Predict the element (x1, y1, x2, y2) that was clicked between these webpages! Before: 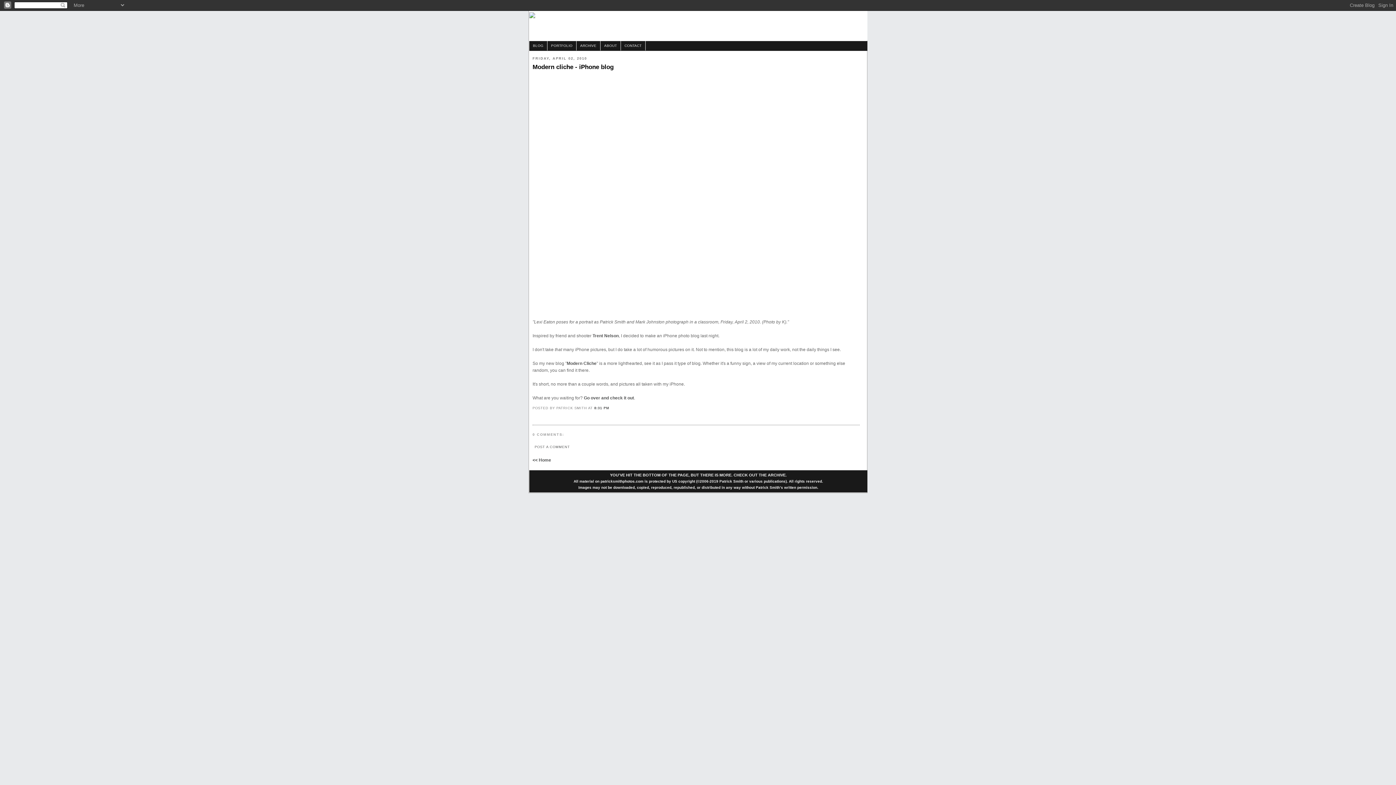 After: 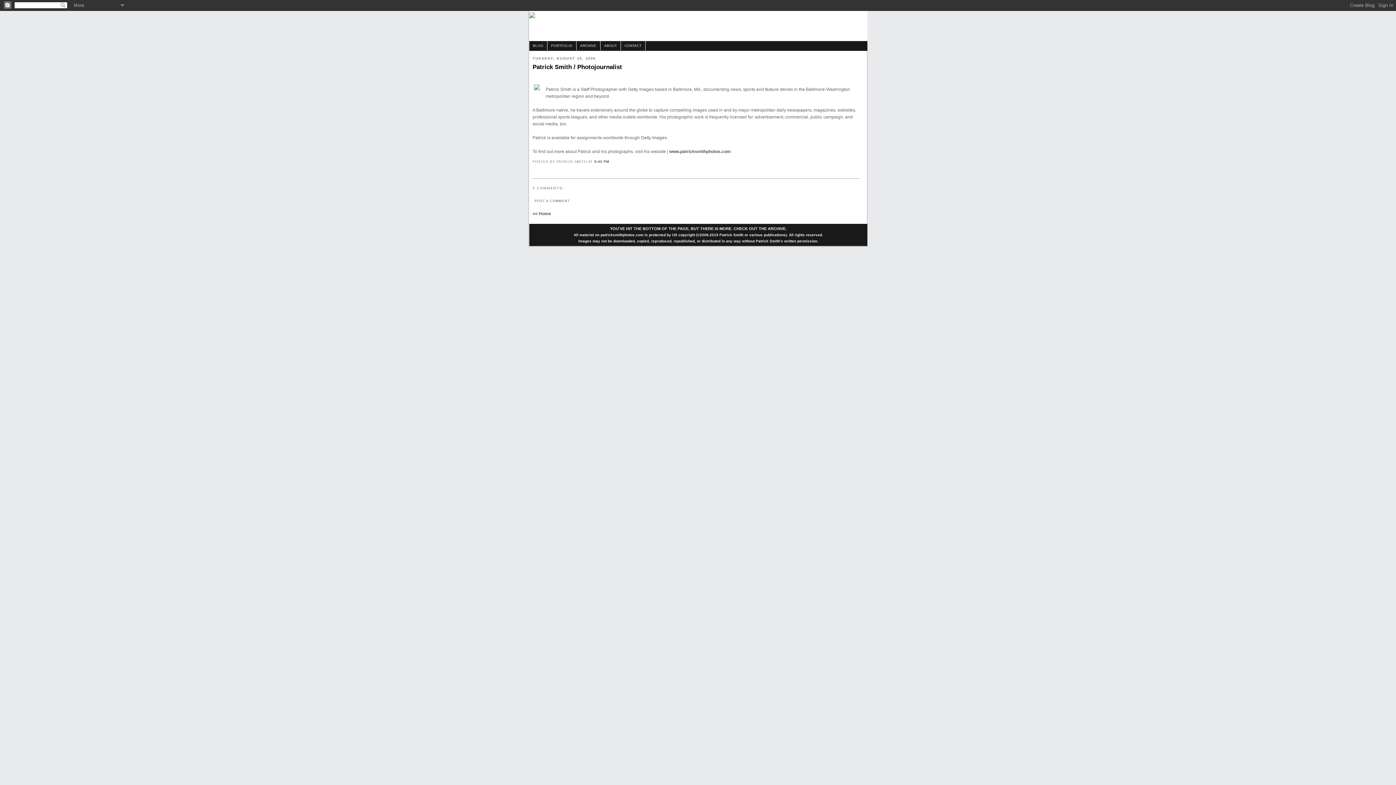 Action: bbox: (600, 41, 620, 50) label: ABOUT